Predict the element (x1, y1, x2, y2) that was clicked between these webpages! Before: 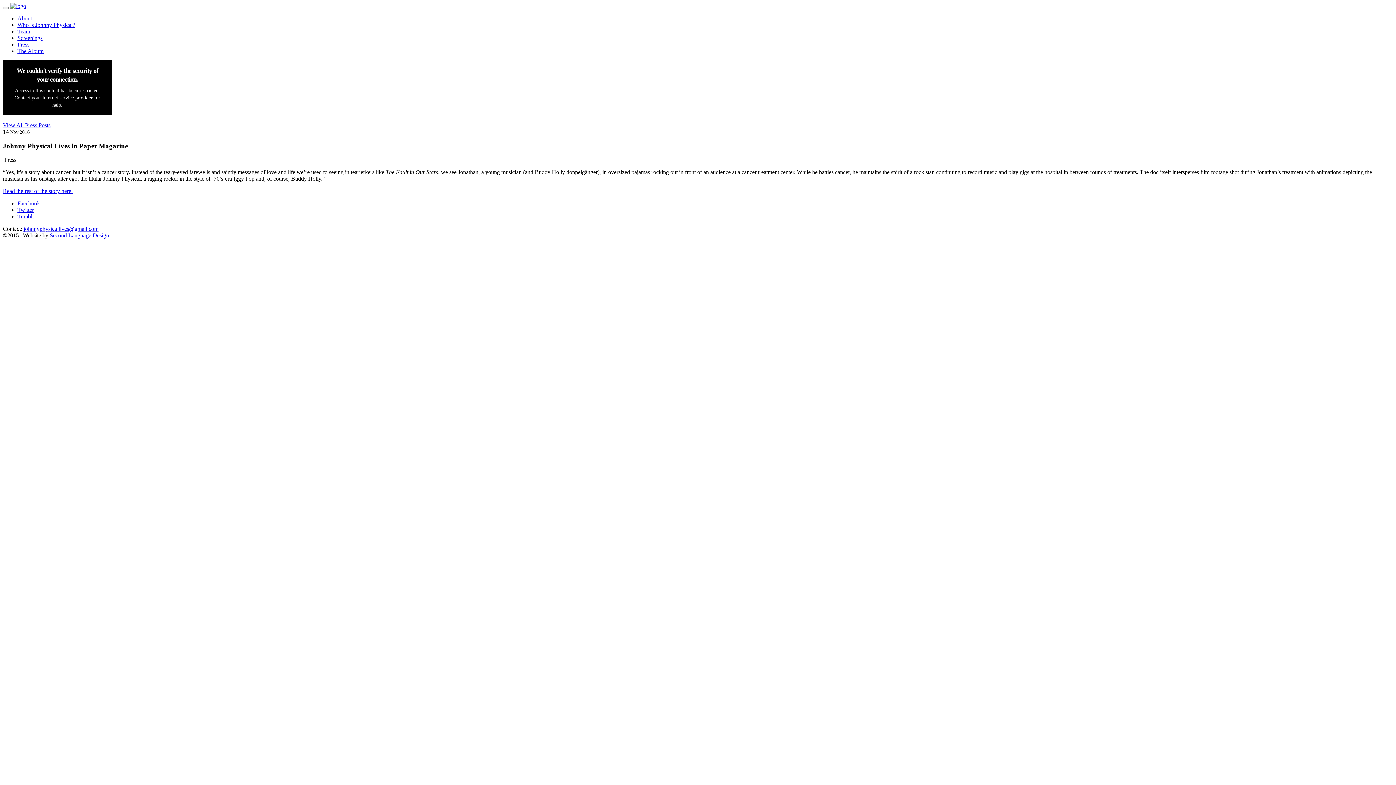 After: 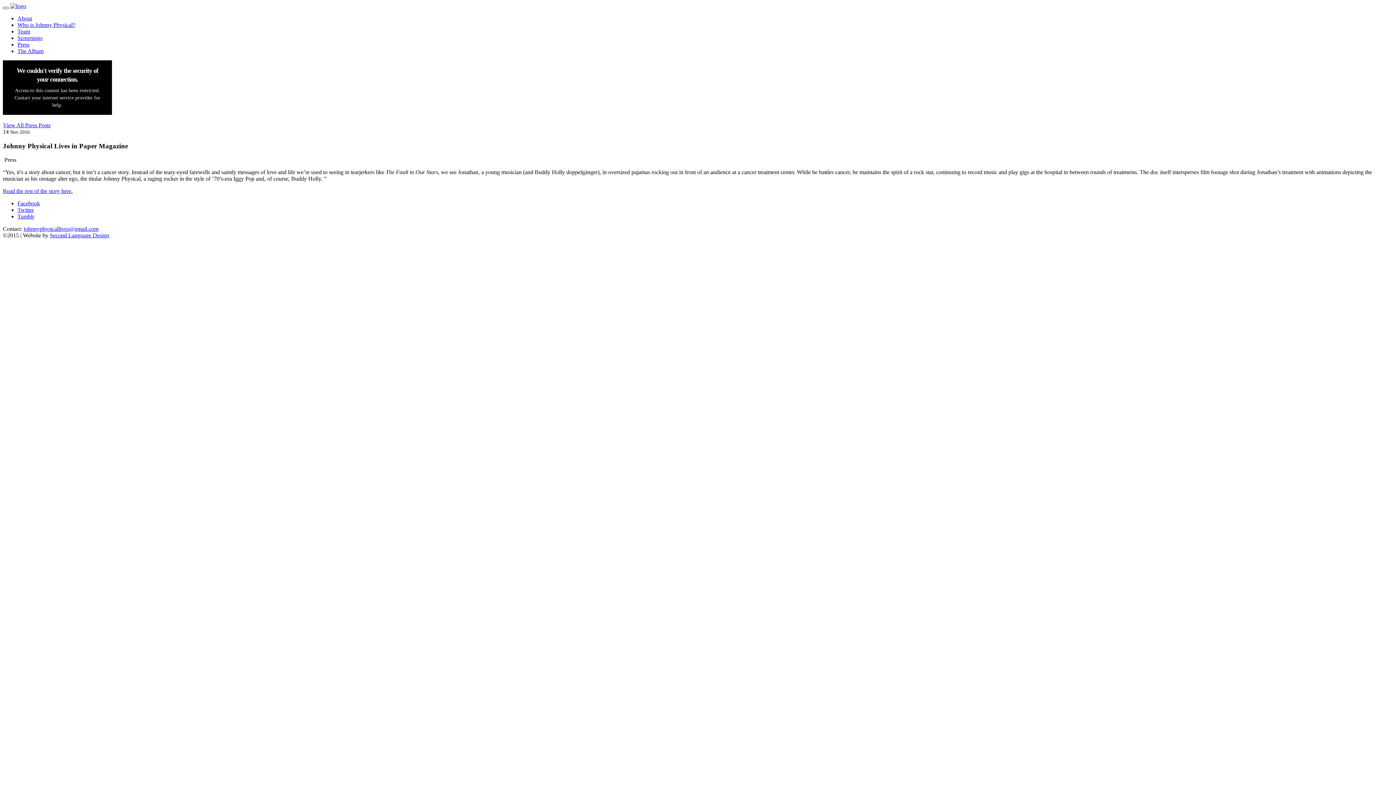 Action: bbox: (2, 6, 8, 9)